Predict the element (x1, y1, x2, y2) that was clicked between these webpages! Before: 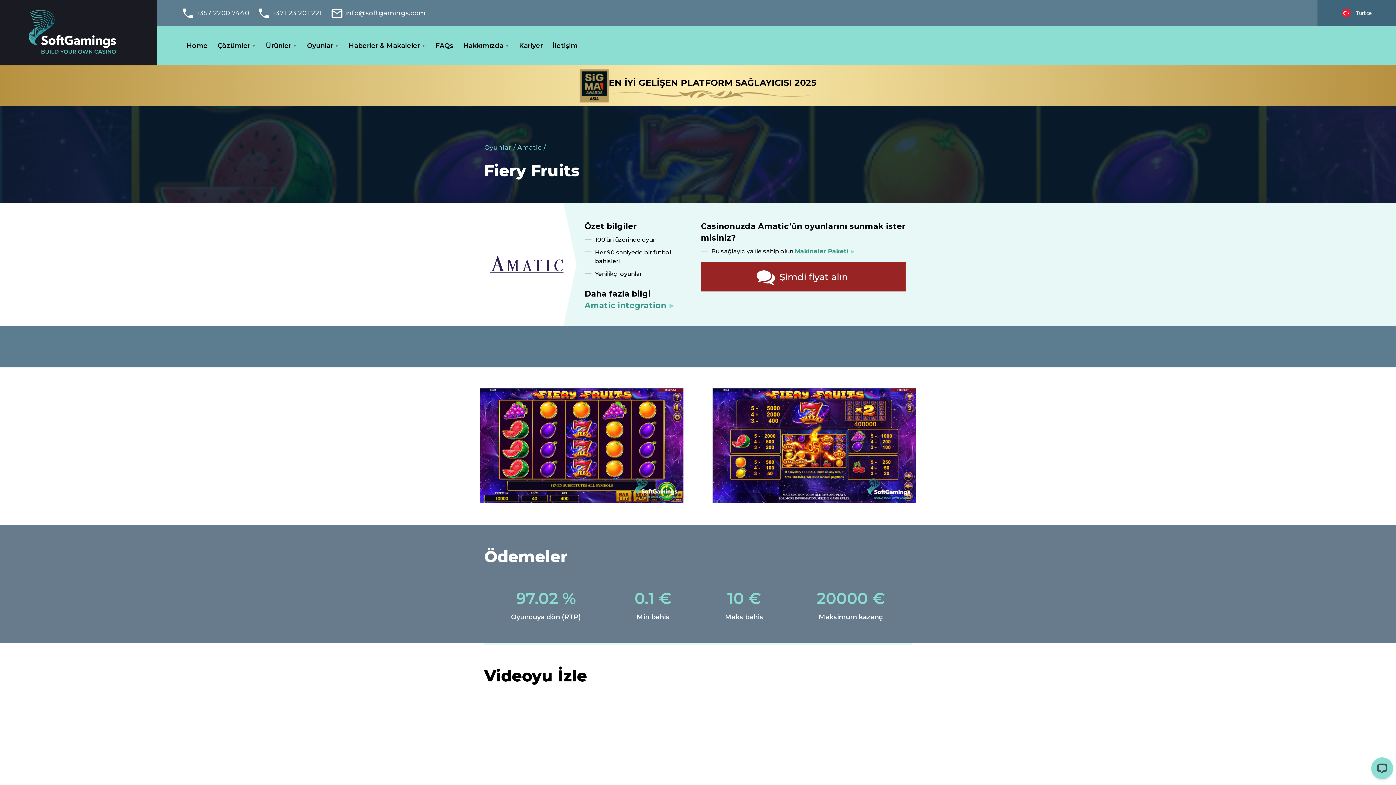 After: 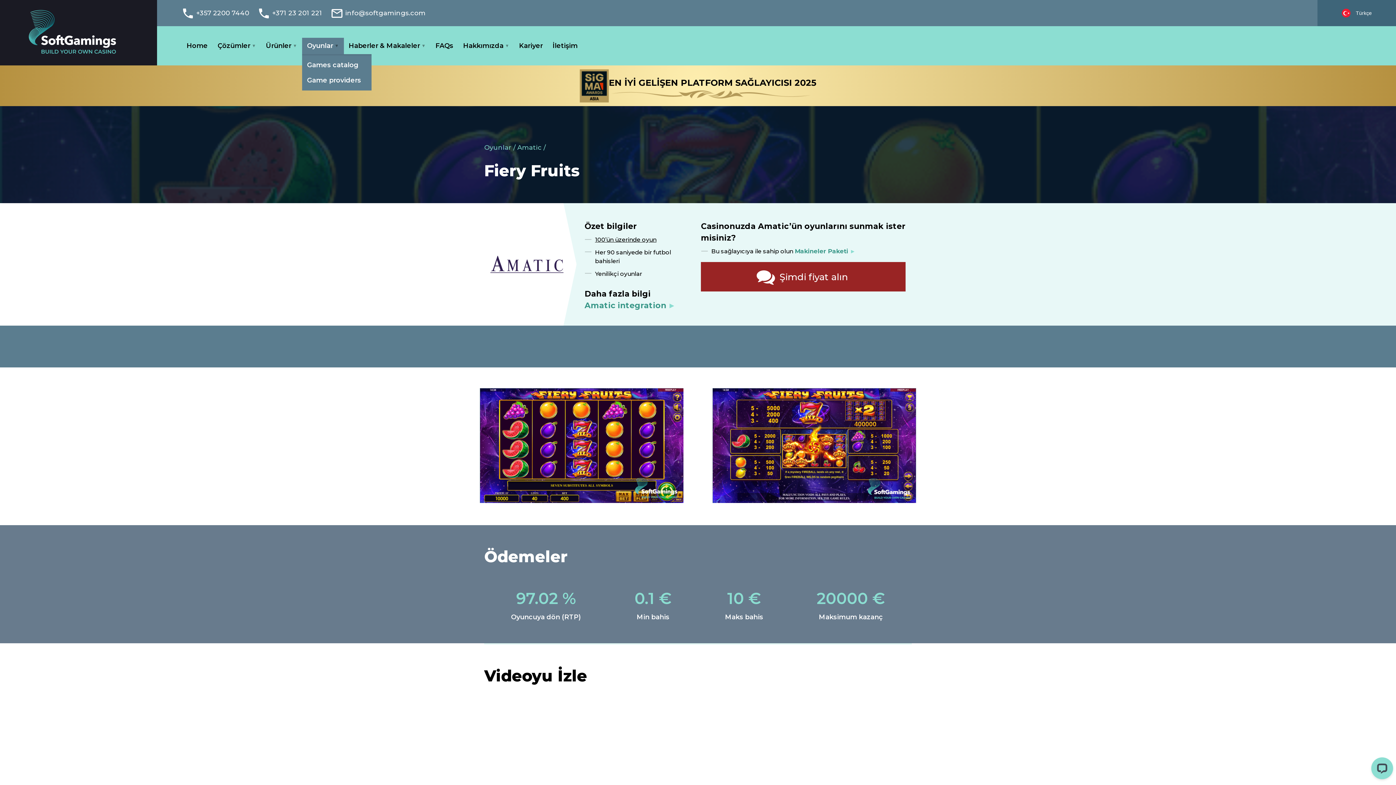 Action: label: Oyunlar bbox: (302, 37, 343, 54)